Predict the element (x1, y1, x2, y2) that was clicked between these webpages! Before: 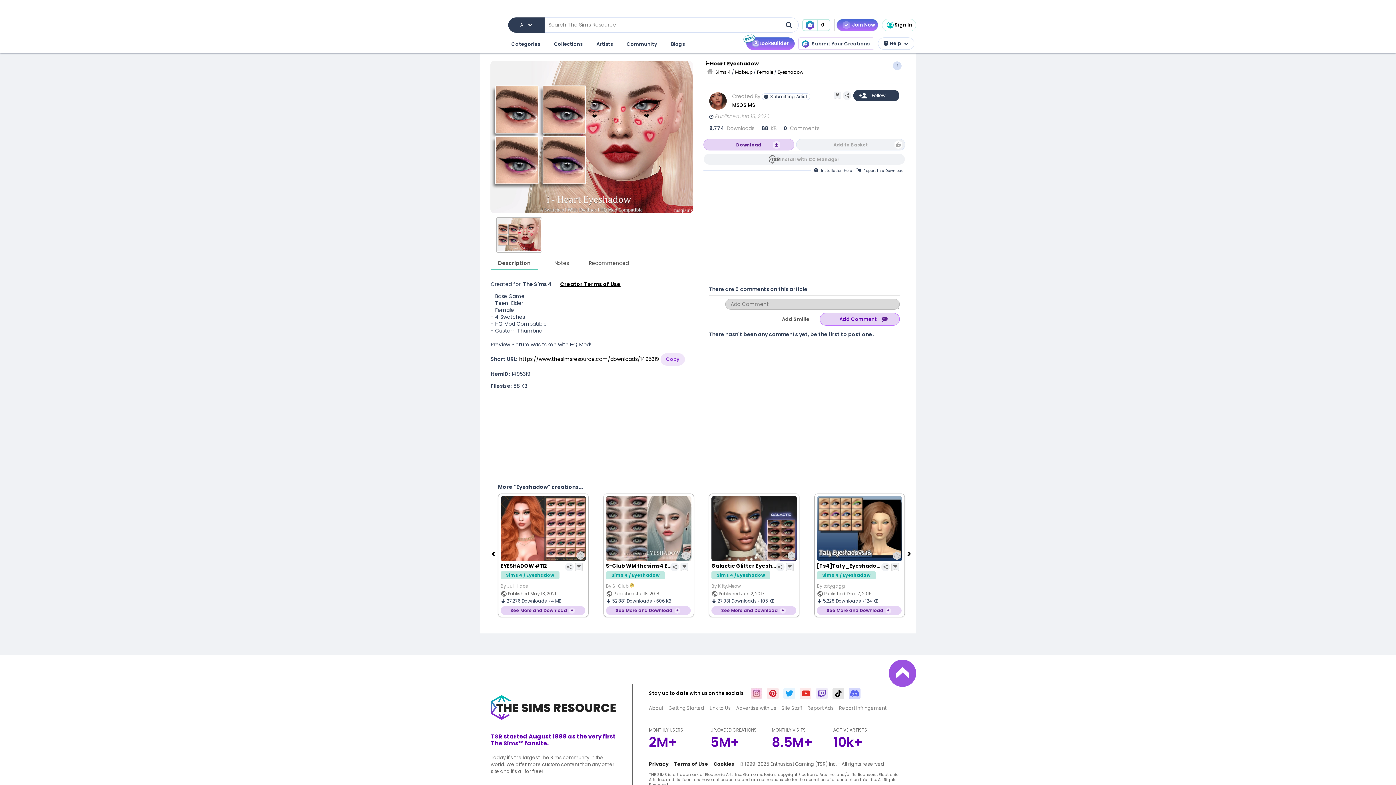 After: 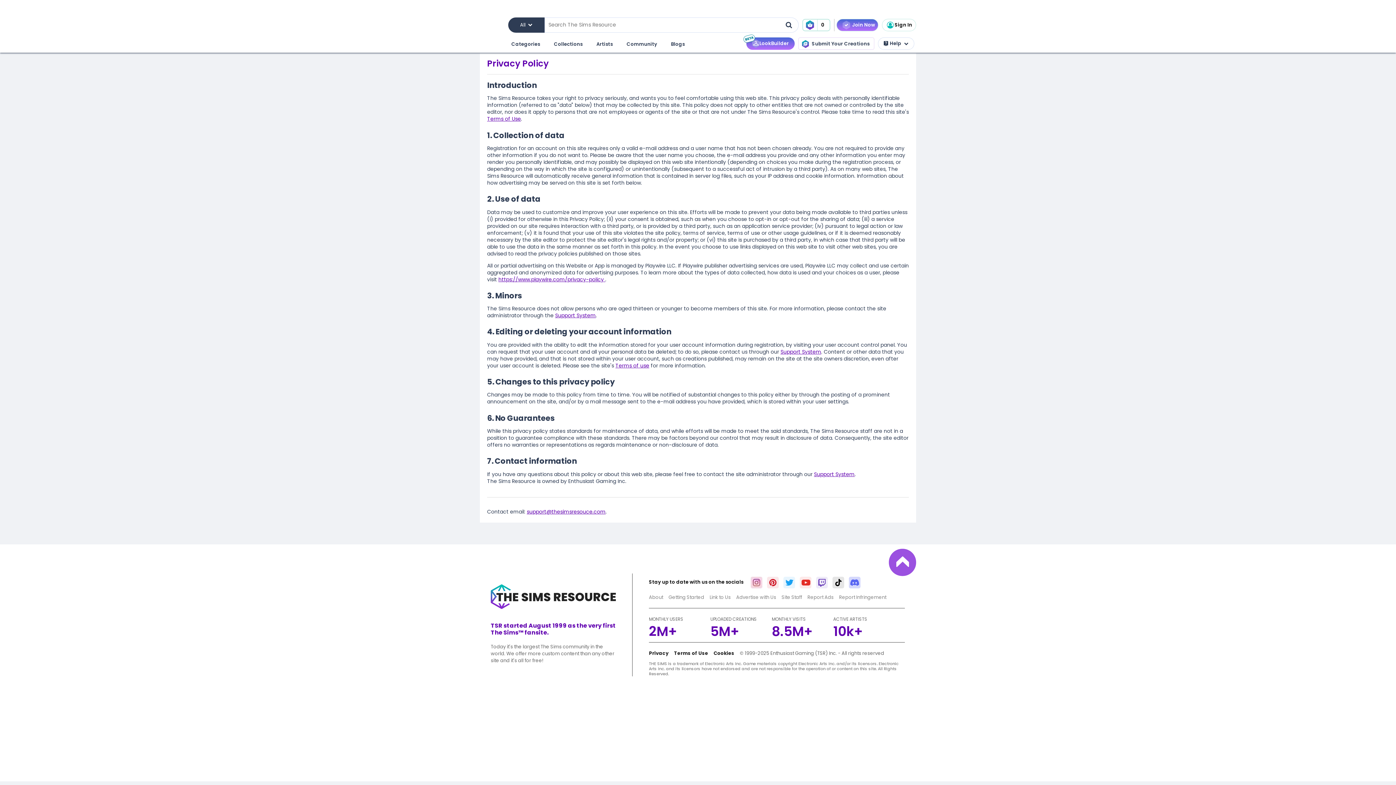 Action: bbox: (713, 761, 734, 768) label: Cookies